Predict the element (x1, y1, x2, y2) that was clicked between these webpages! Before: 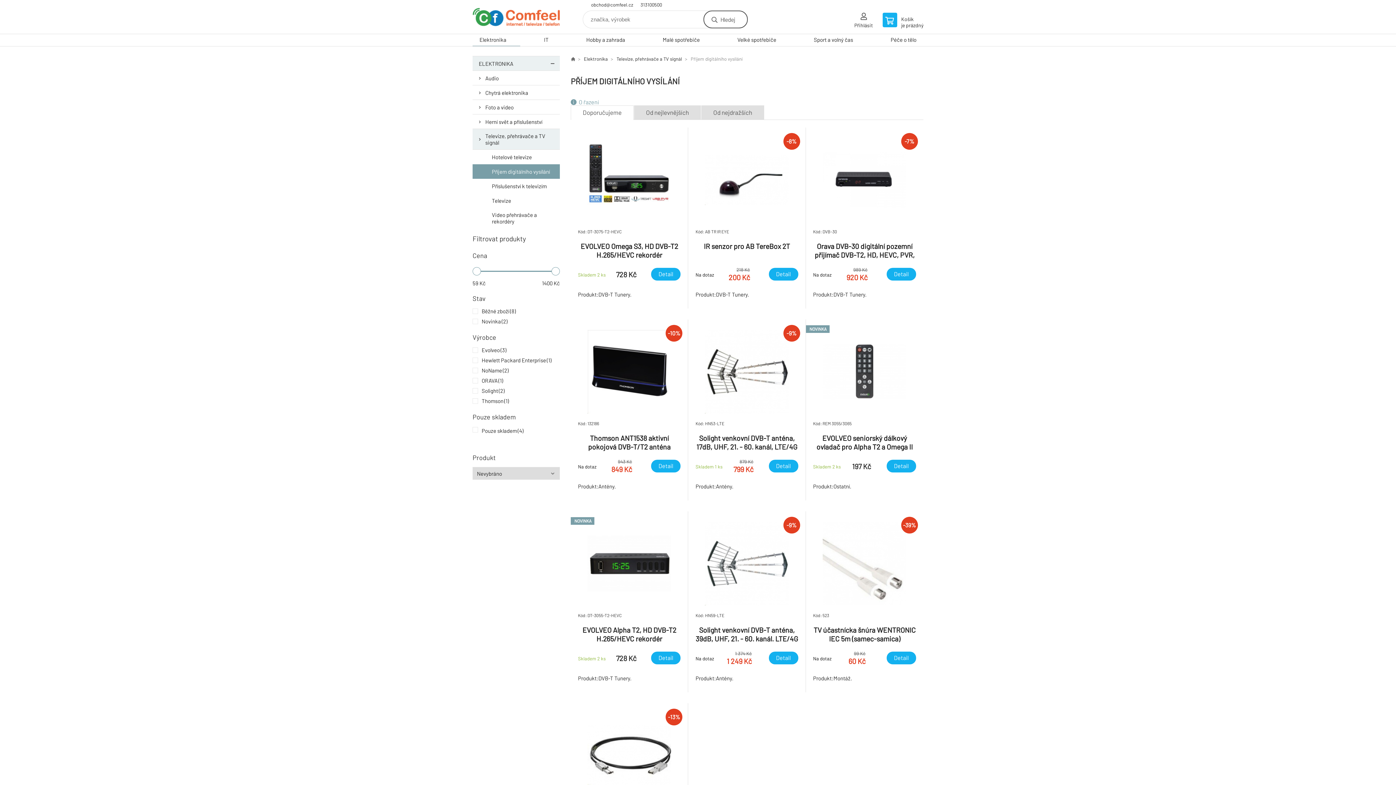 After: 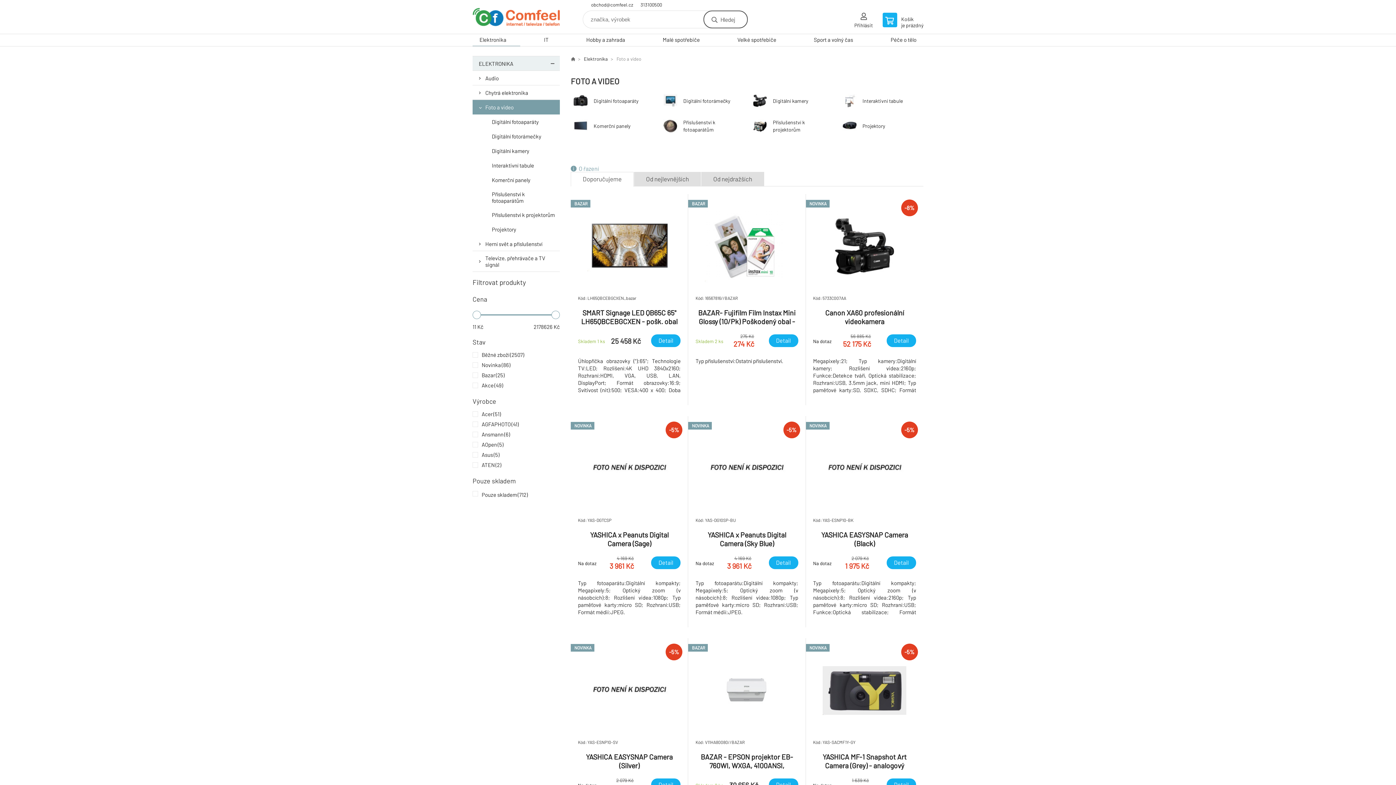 Action: bbox: (472, 100, 560, 114) label: Foto a video